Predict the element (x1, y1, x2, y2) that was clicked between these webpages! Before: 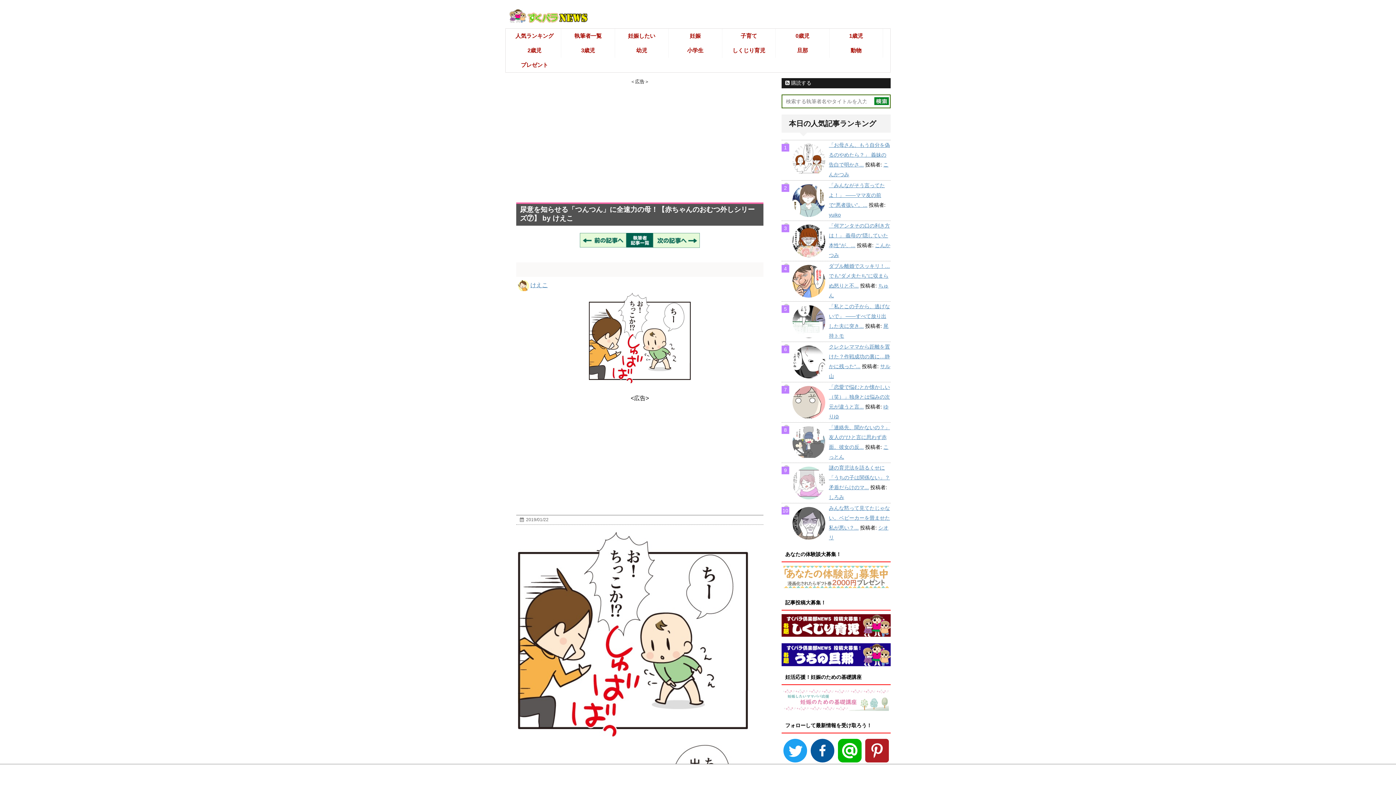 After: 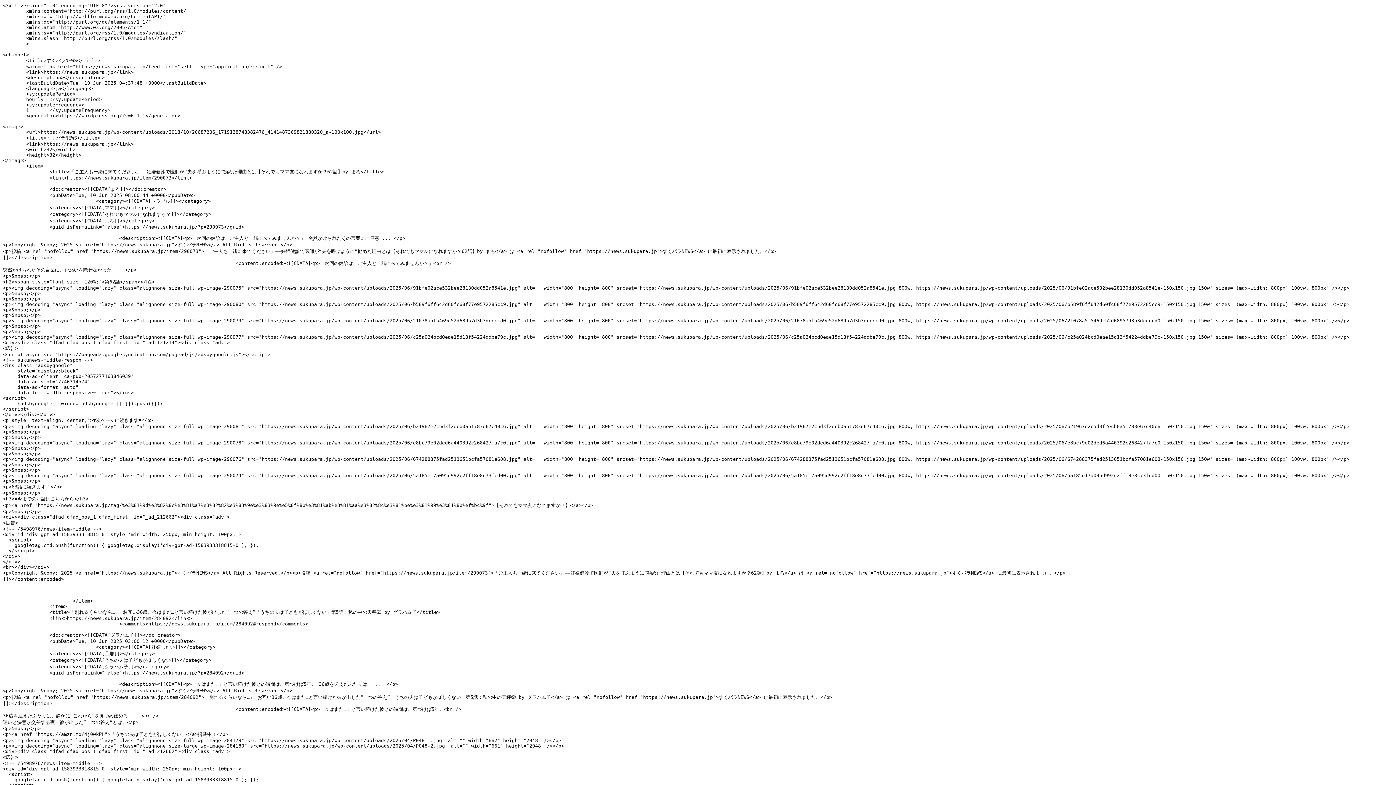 Action: label:  購読する bbox: (781, 78, 890, 88)